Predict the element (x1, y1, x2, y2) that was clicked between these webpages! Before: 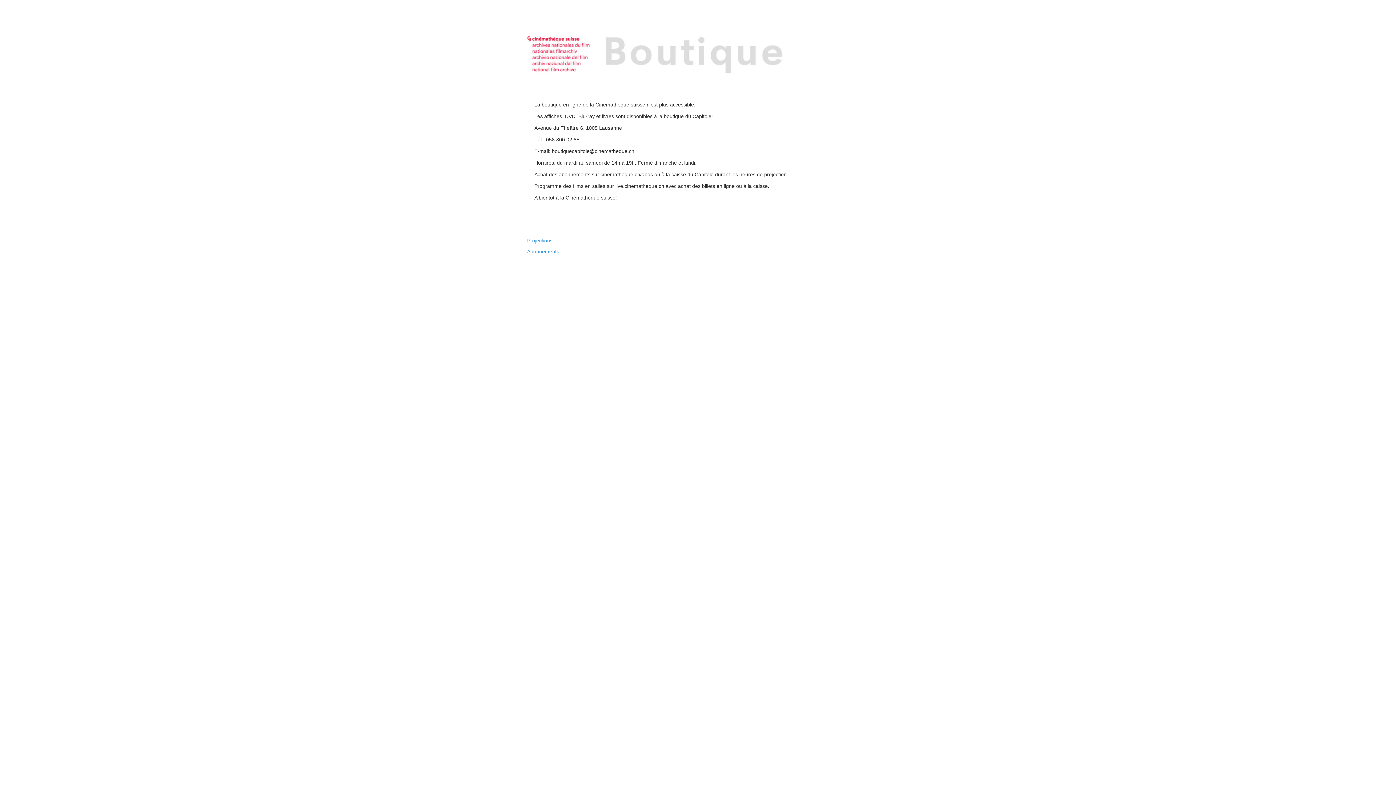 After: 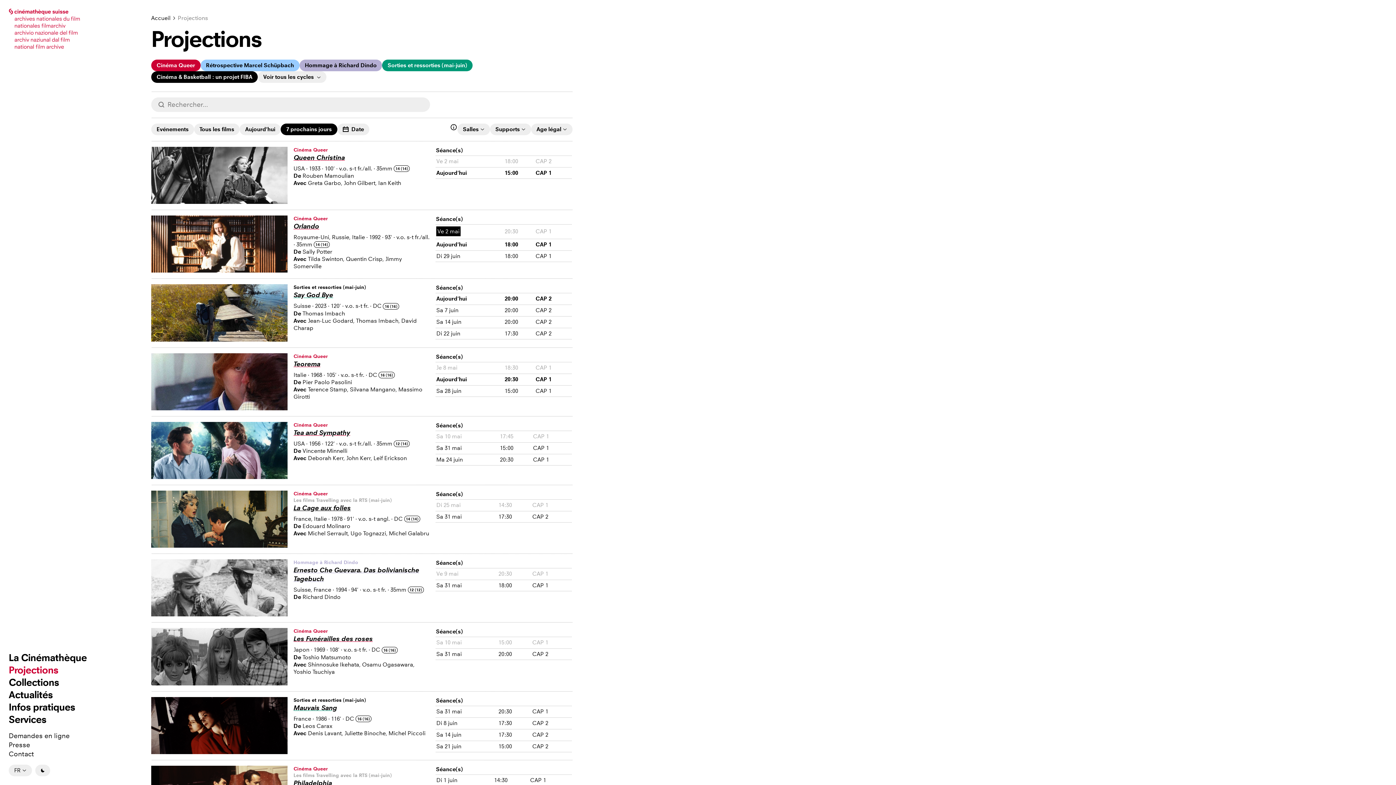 Action: bbox: (527, 237, 552, 243) label: Projections